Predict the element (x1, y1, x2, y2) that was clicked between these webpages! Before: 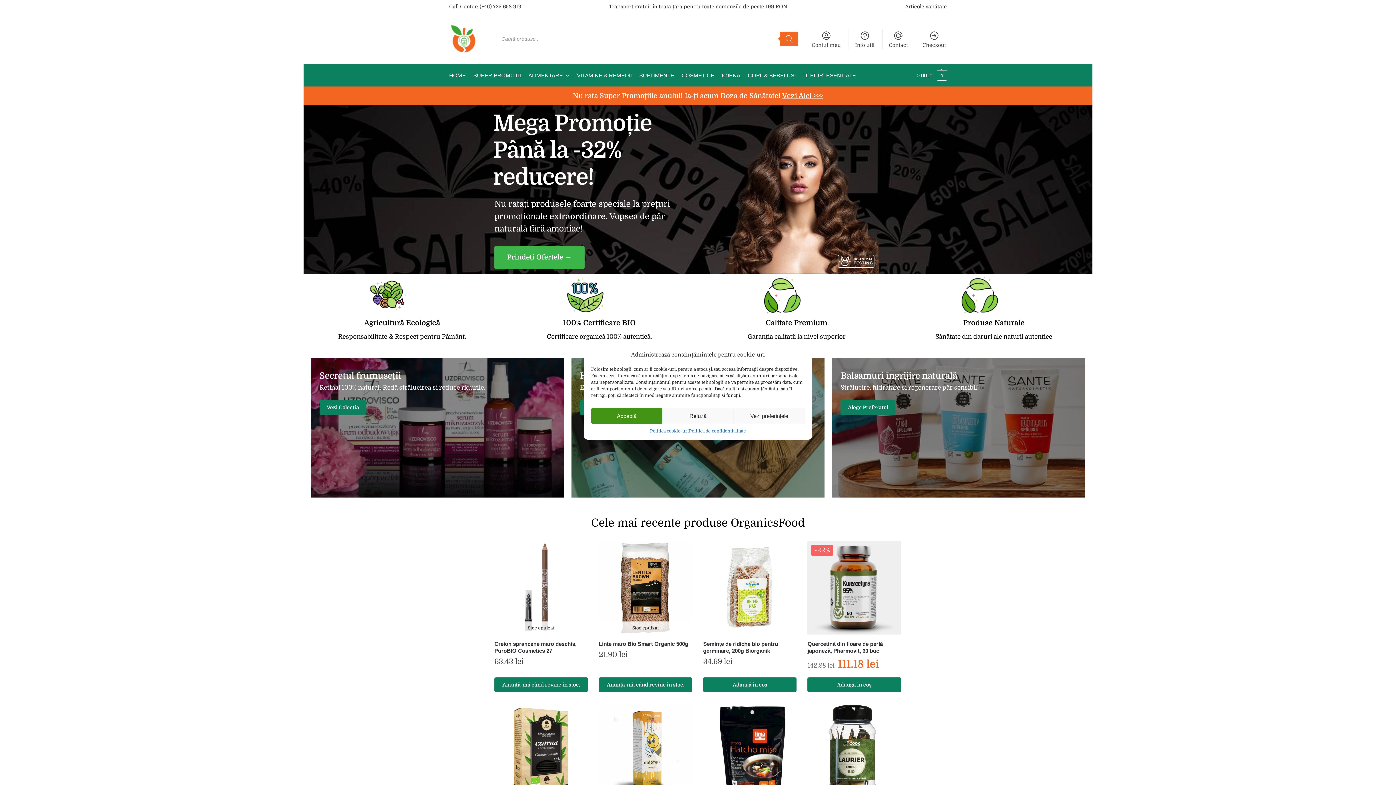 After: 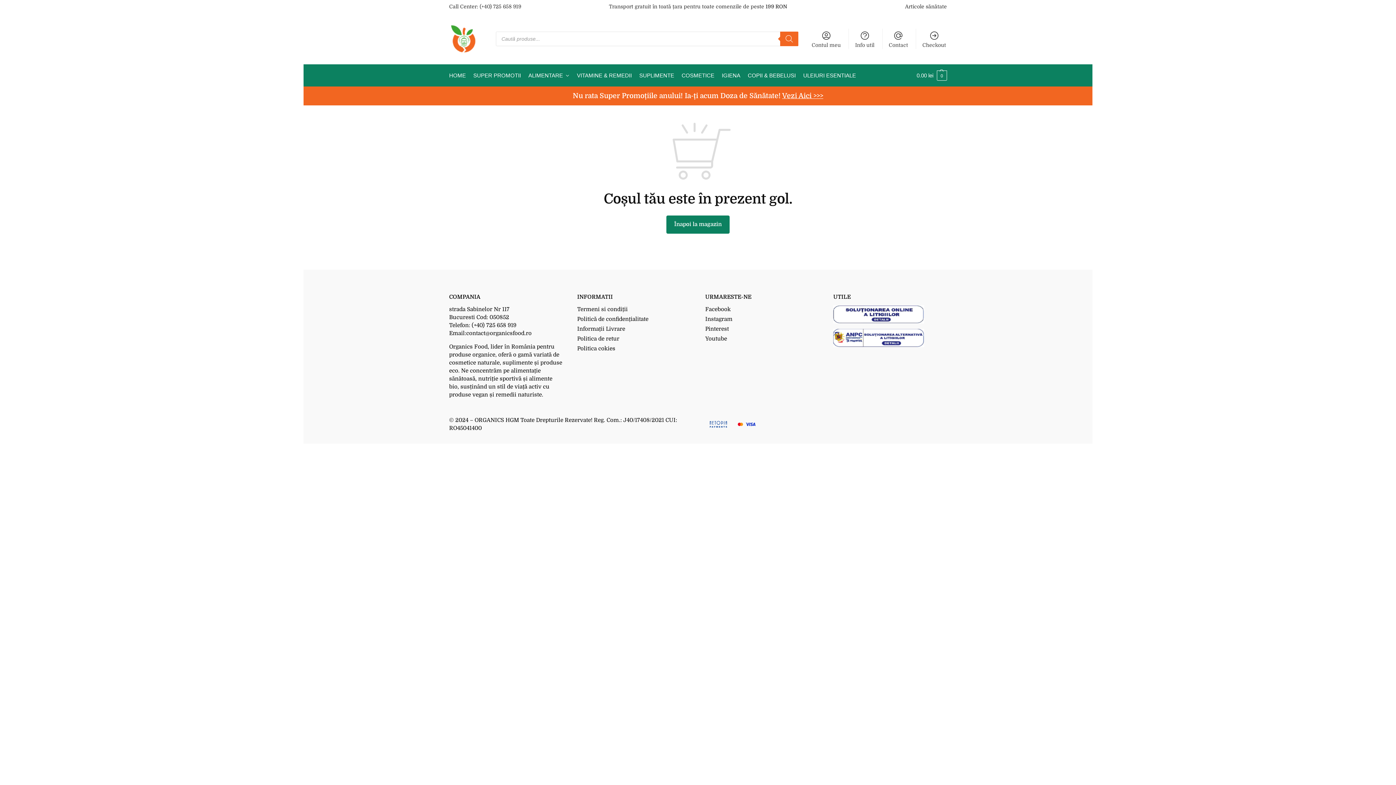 Action: bbox: (918, 28, 950, 48) label: Checkout